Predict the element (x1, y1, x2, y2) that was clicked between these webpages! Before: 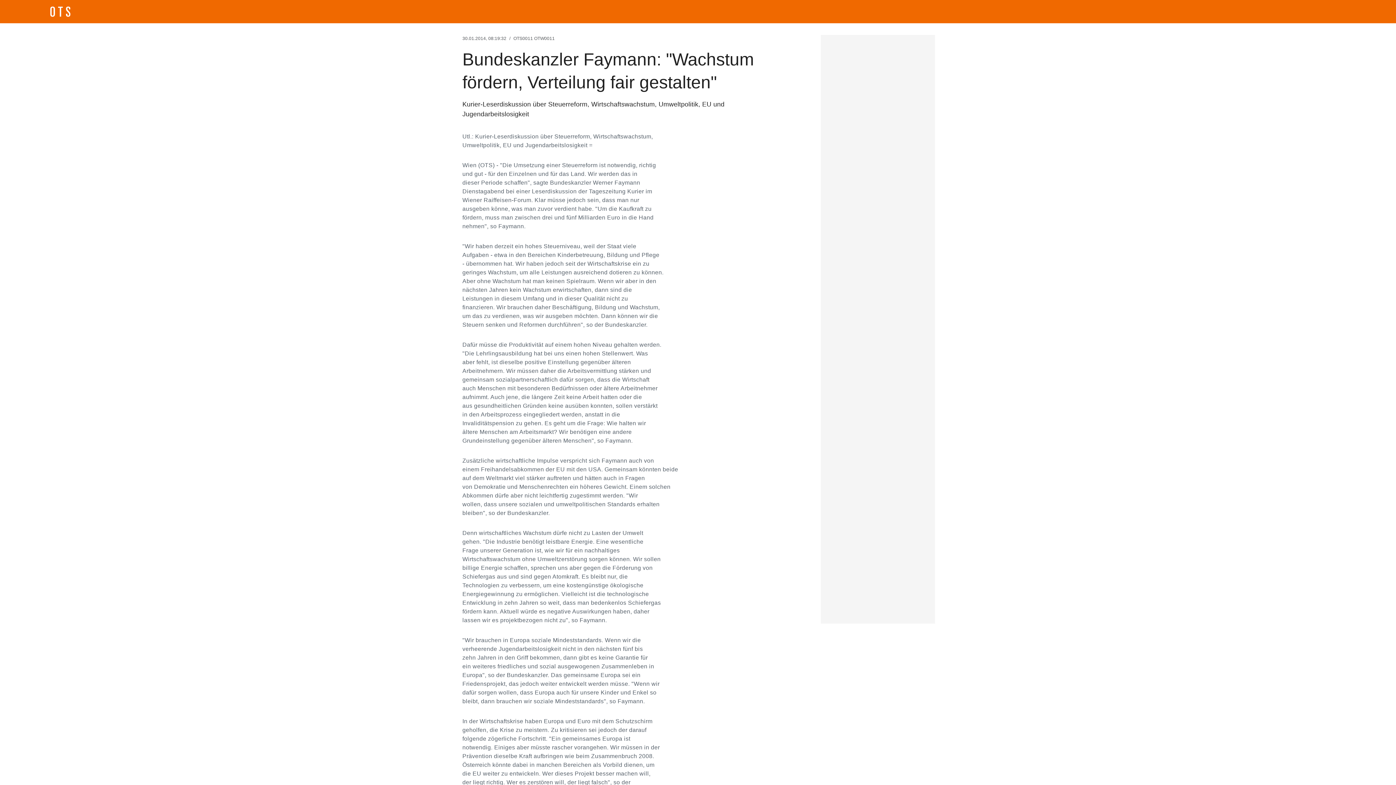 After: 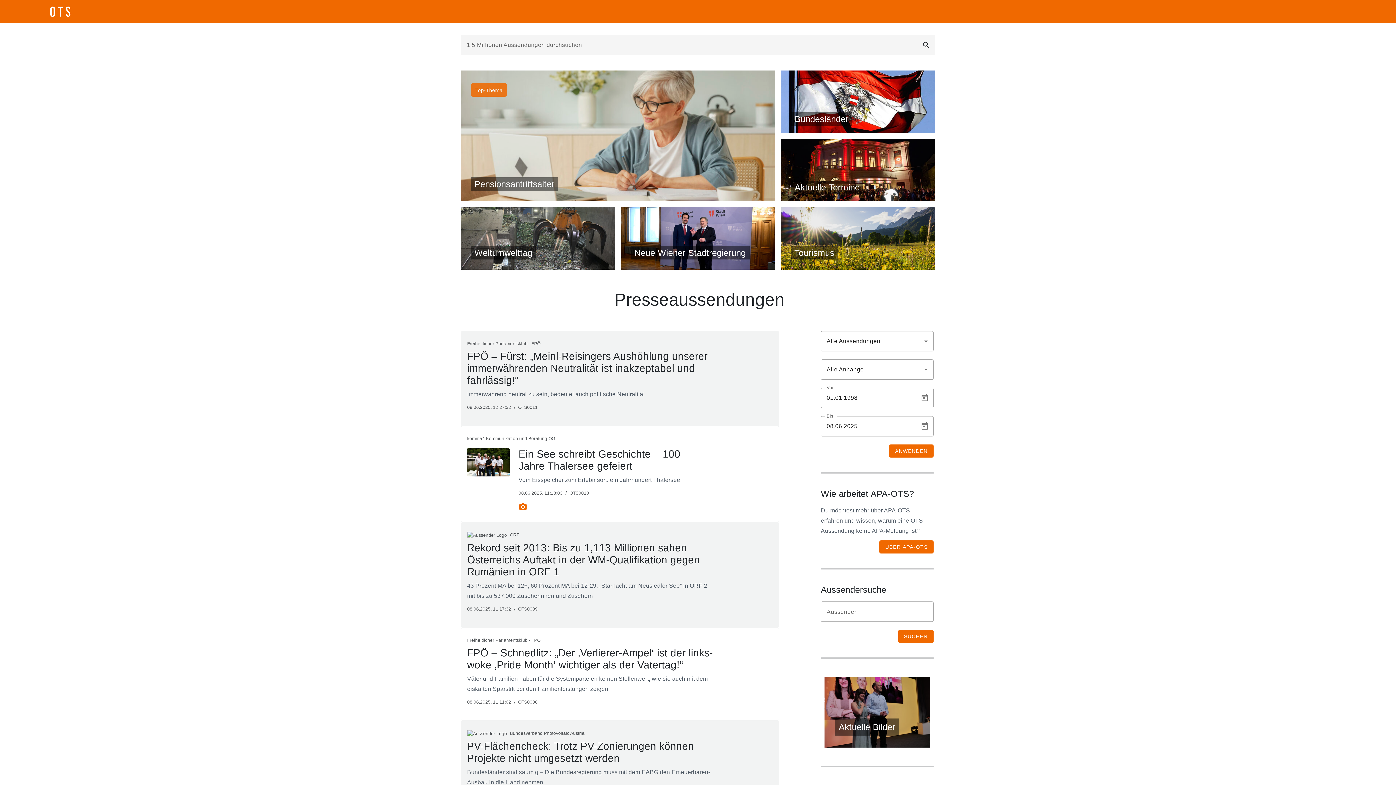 Action: bbox: (5, 5, 114, 18)